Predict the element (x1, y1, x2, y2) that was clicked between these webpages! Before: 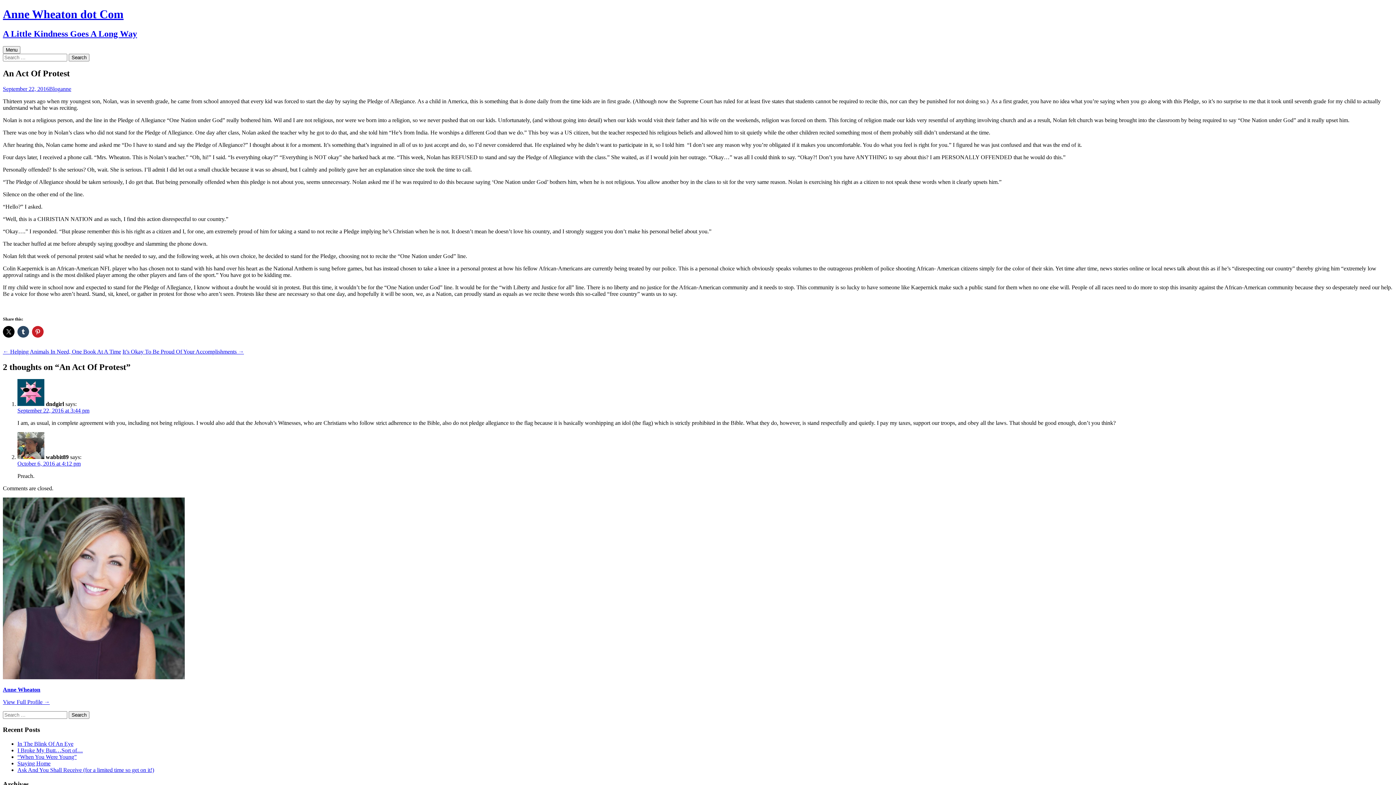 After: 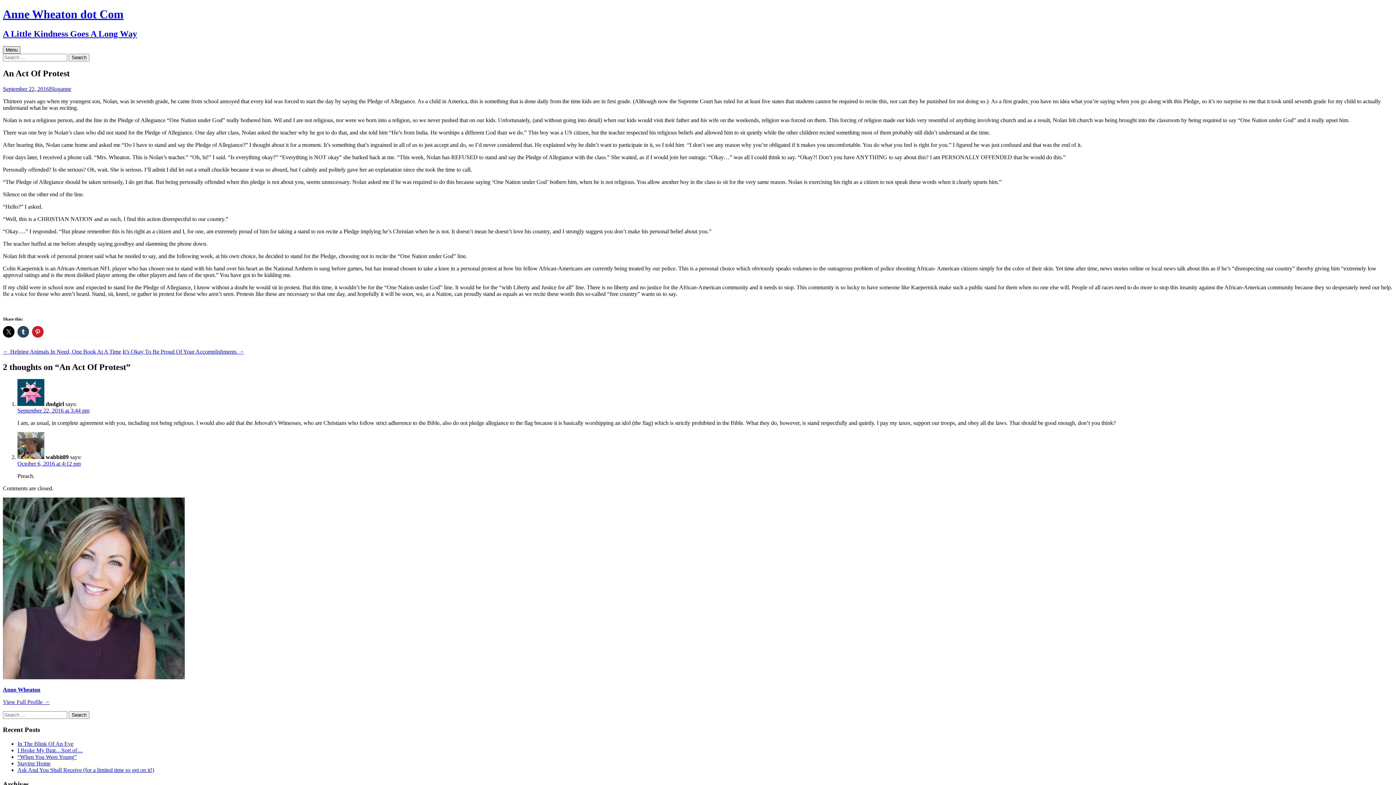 Action: bbox: (2, 46, 20, 53) label: Menu